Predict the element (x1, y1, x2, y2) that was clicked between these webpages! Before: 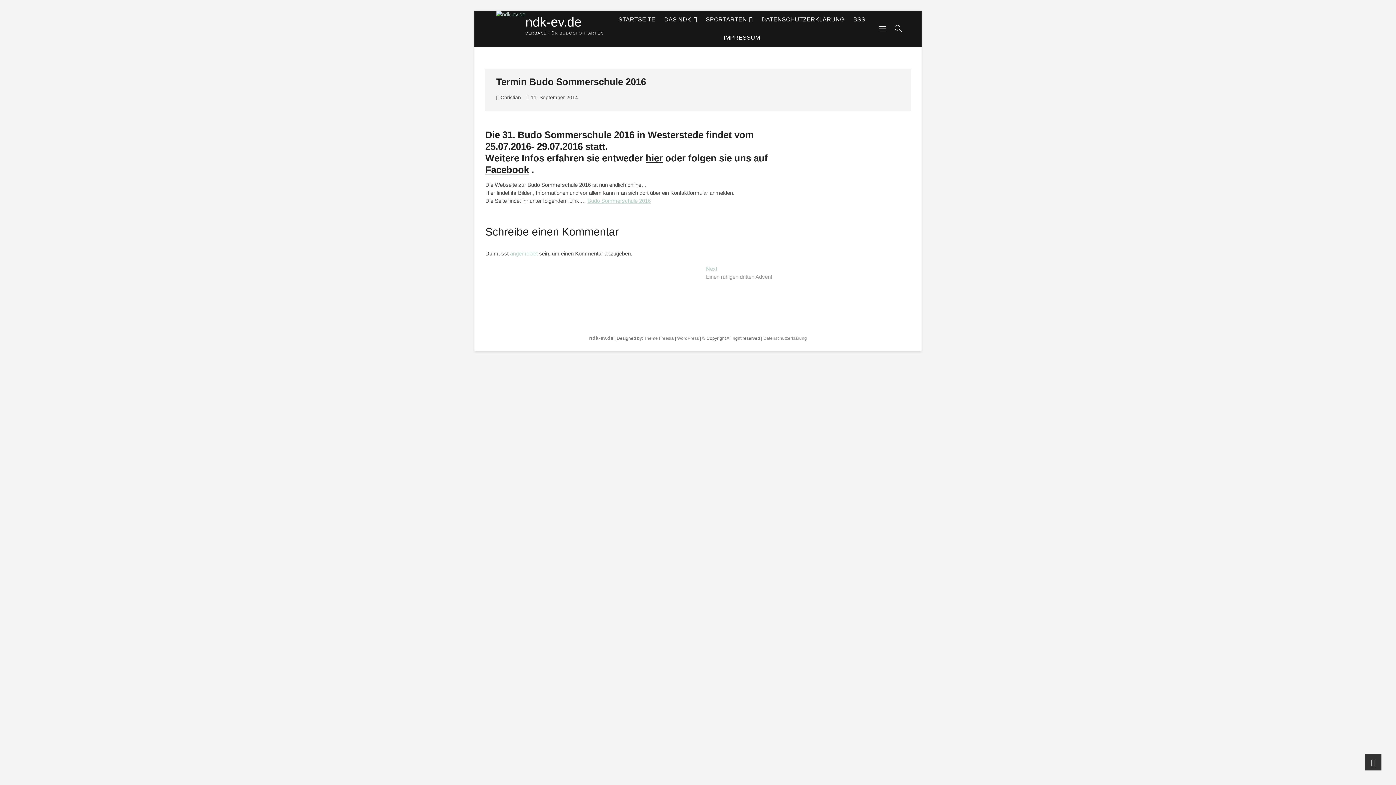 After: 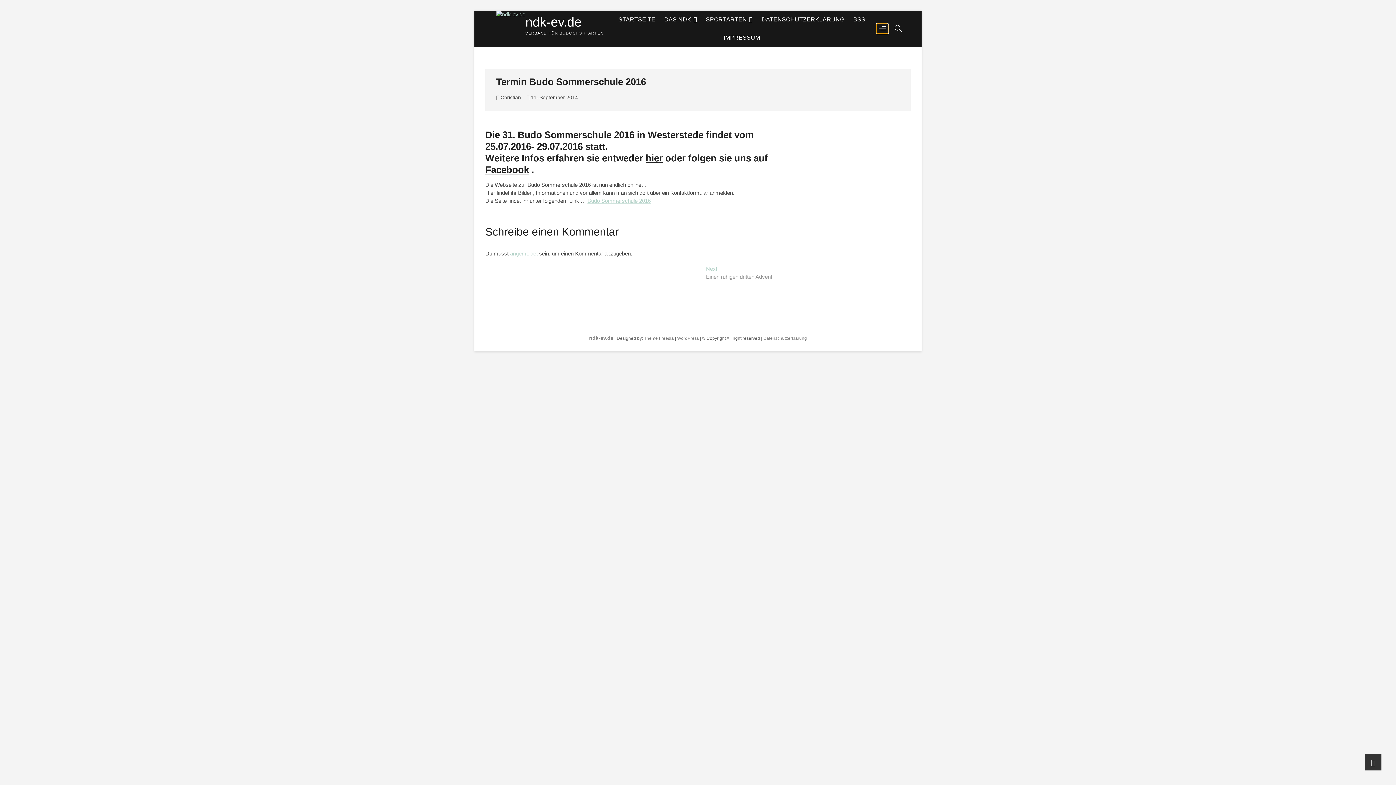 Action: bbox: (876, 23, 888, 33) label: Menu Button